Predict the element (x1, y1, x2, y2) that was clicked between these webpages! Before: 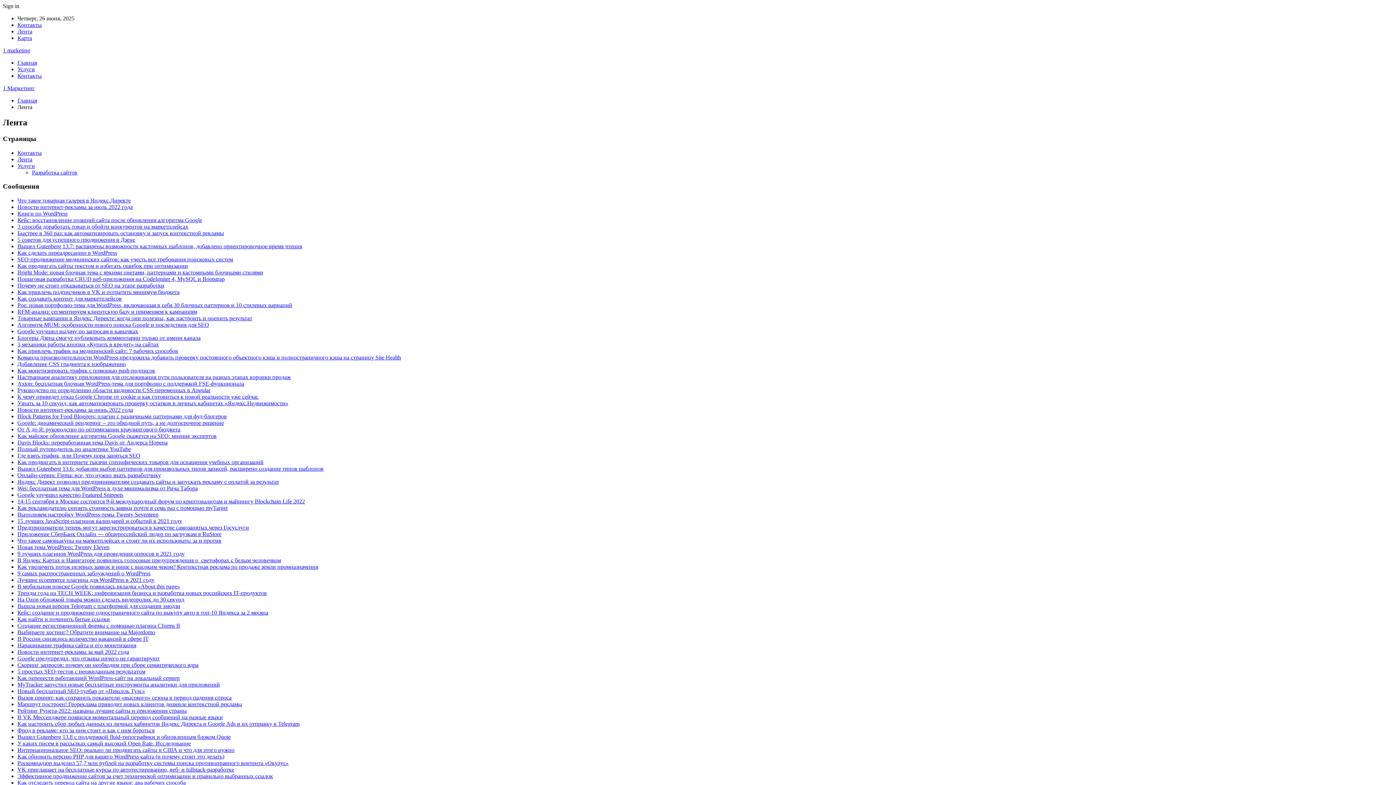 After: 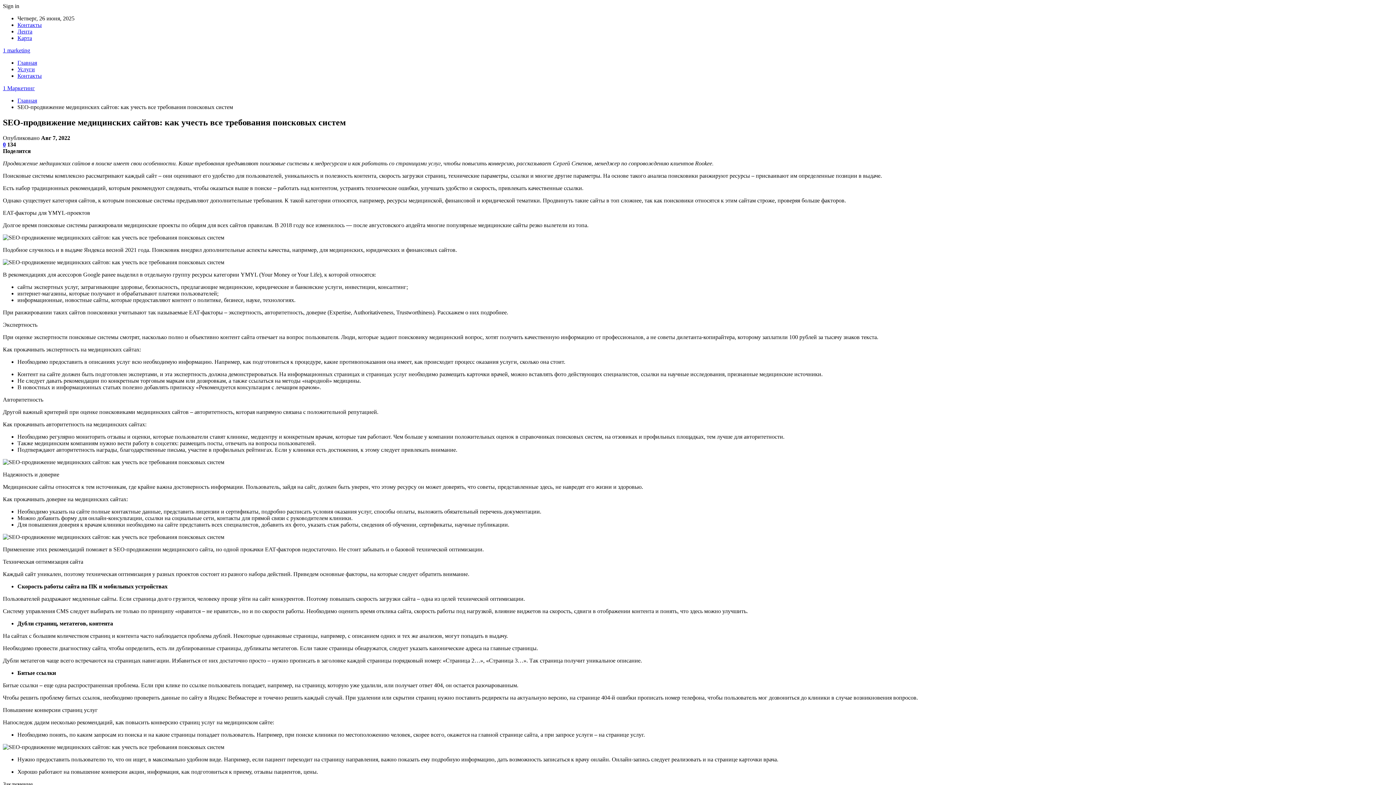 Action: bbox: (17, 256, 233, 262) label: SEO-продвижение медицинских сайтов: как учесть все требования поисковых систем